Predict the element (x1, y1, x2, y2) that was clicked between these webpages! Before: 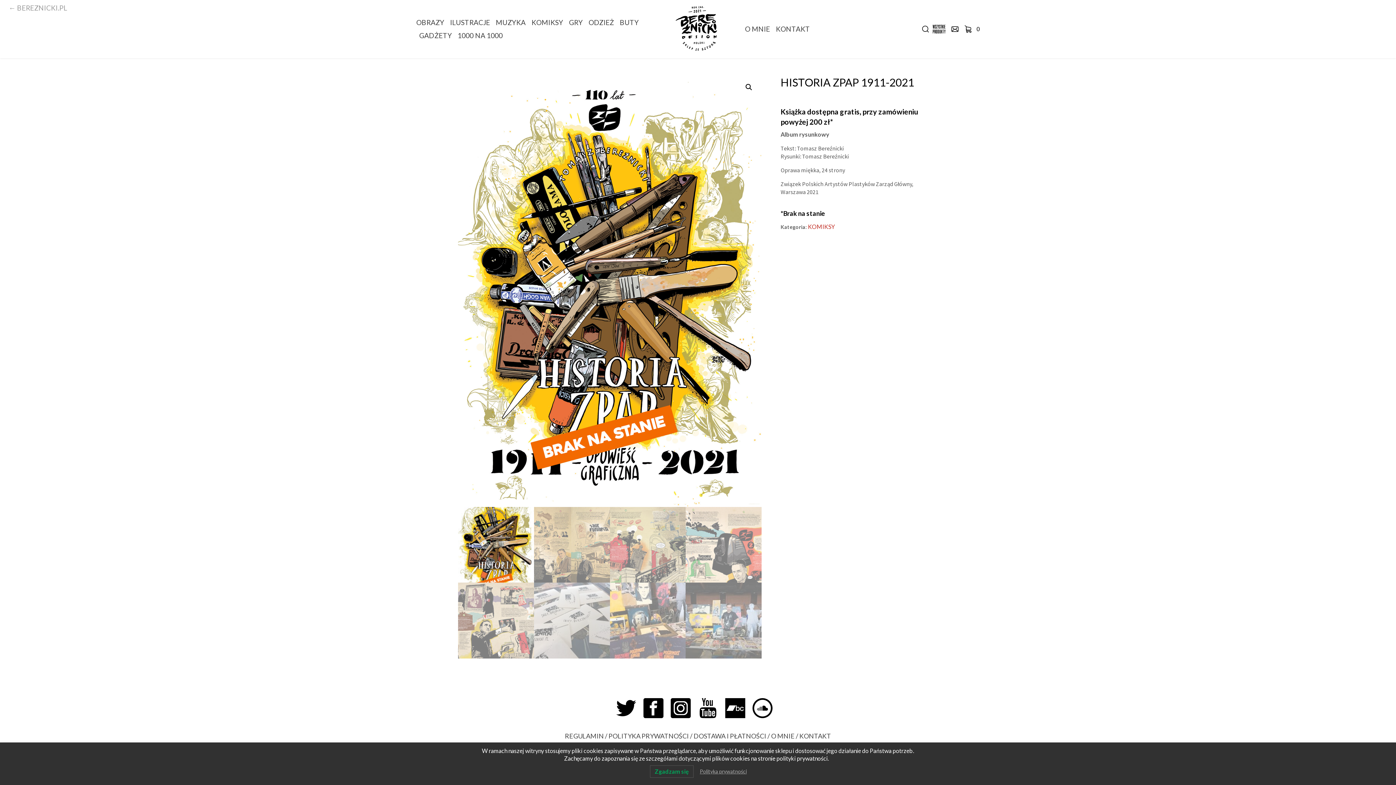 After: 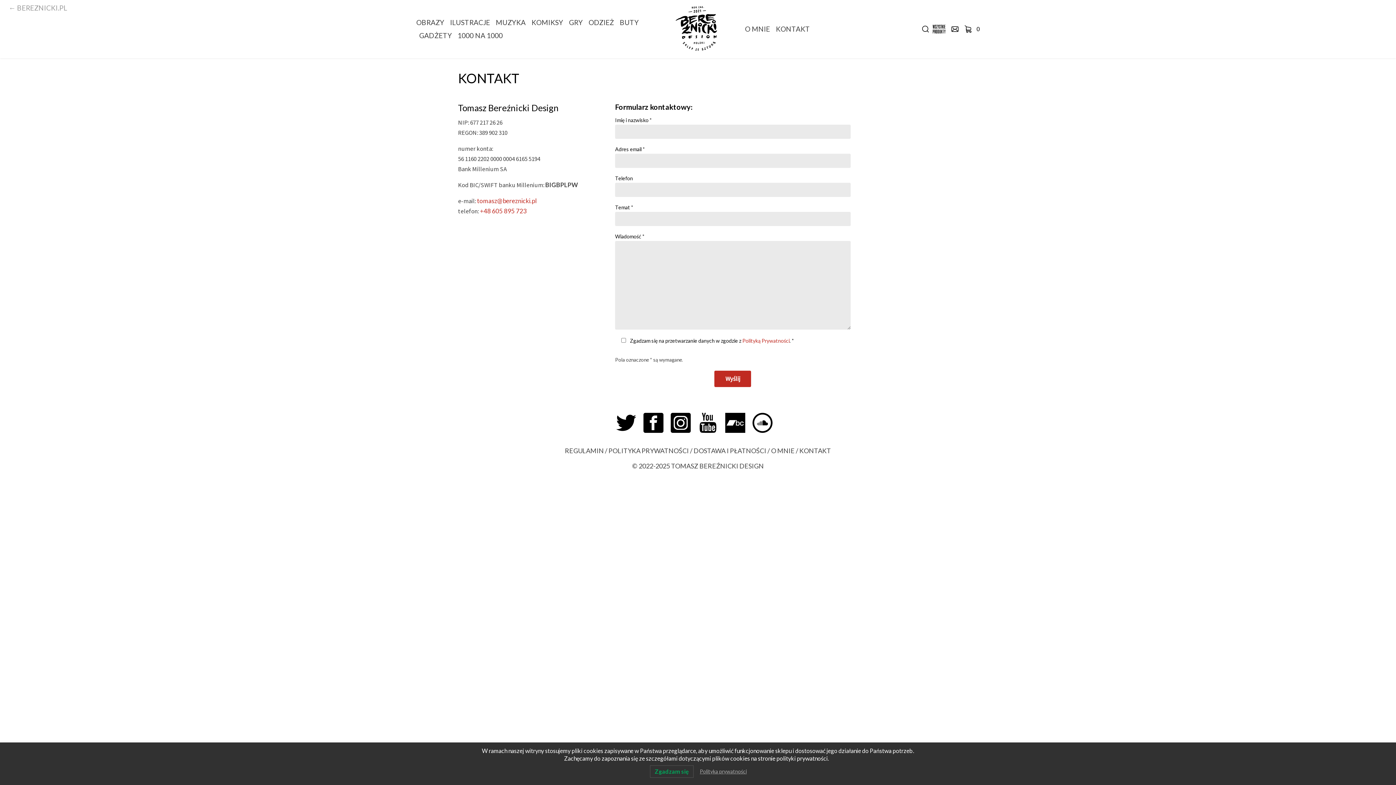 Action: label: Kontakt bbox: (949, 18, 960, 40)